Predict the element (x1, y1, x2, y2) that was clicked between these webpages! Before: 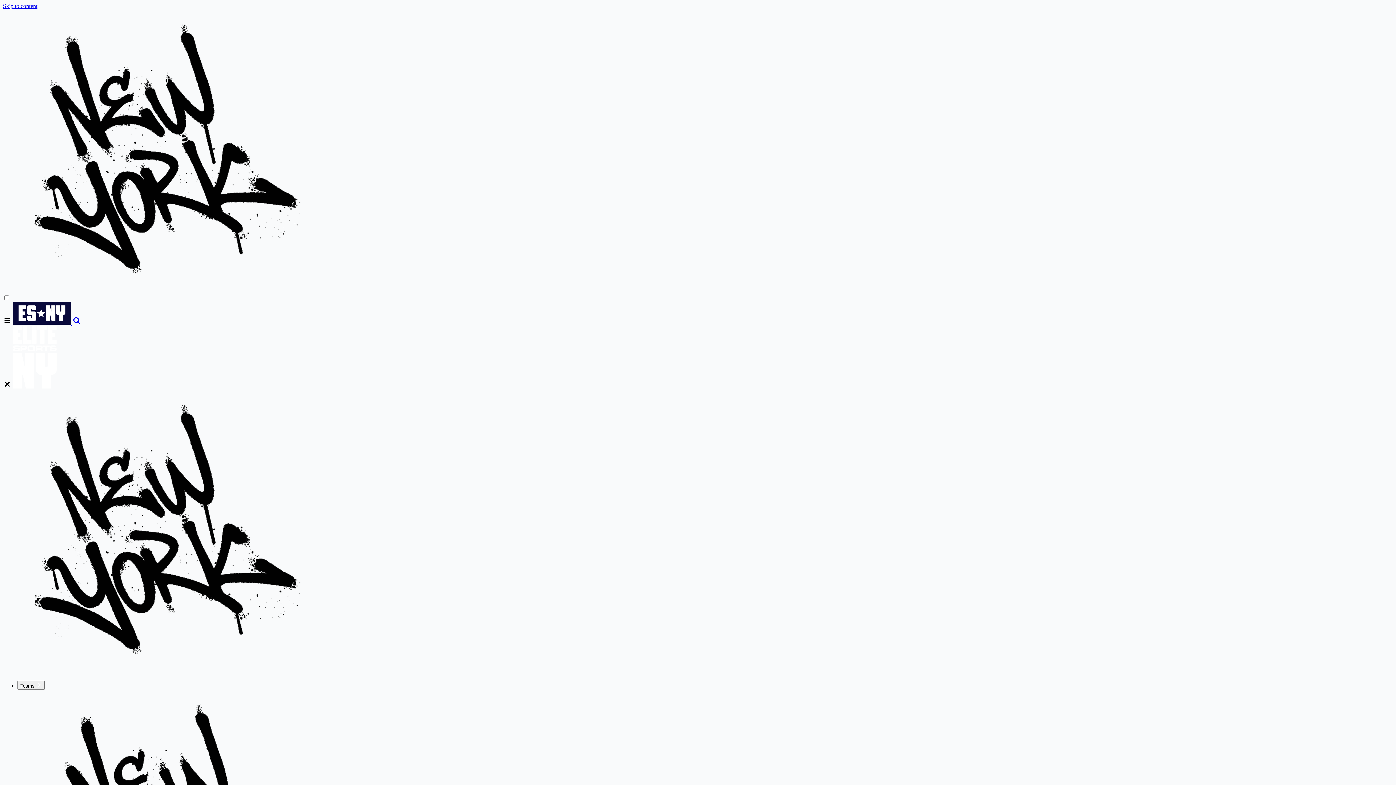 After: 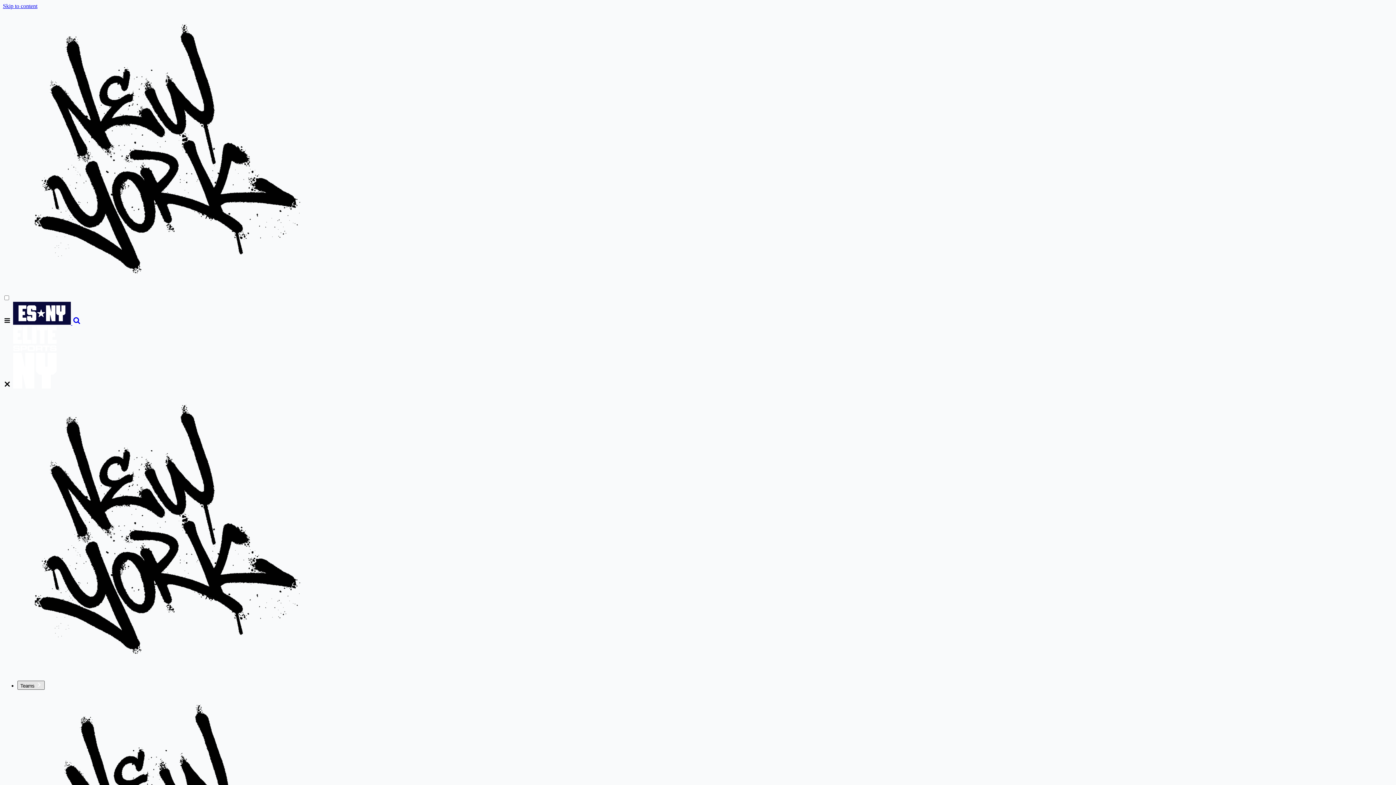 Action: label: Teams  bbox: (17, 681, 44, 690)